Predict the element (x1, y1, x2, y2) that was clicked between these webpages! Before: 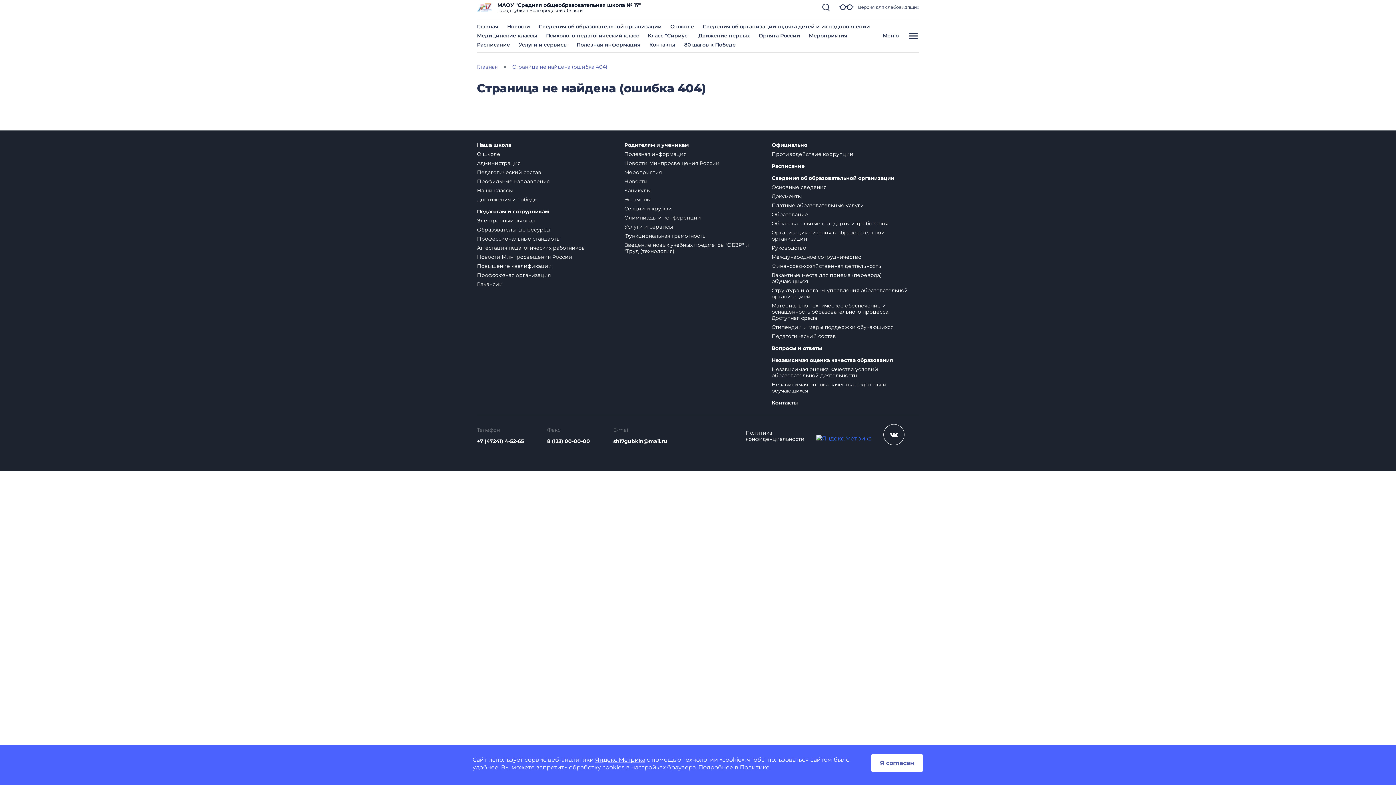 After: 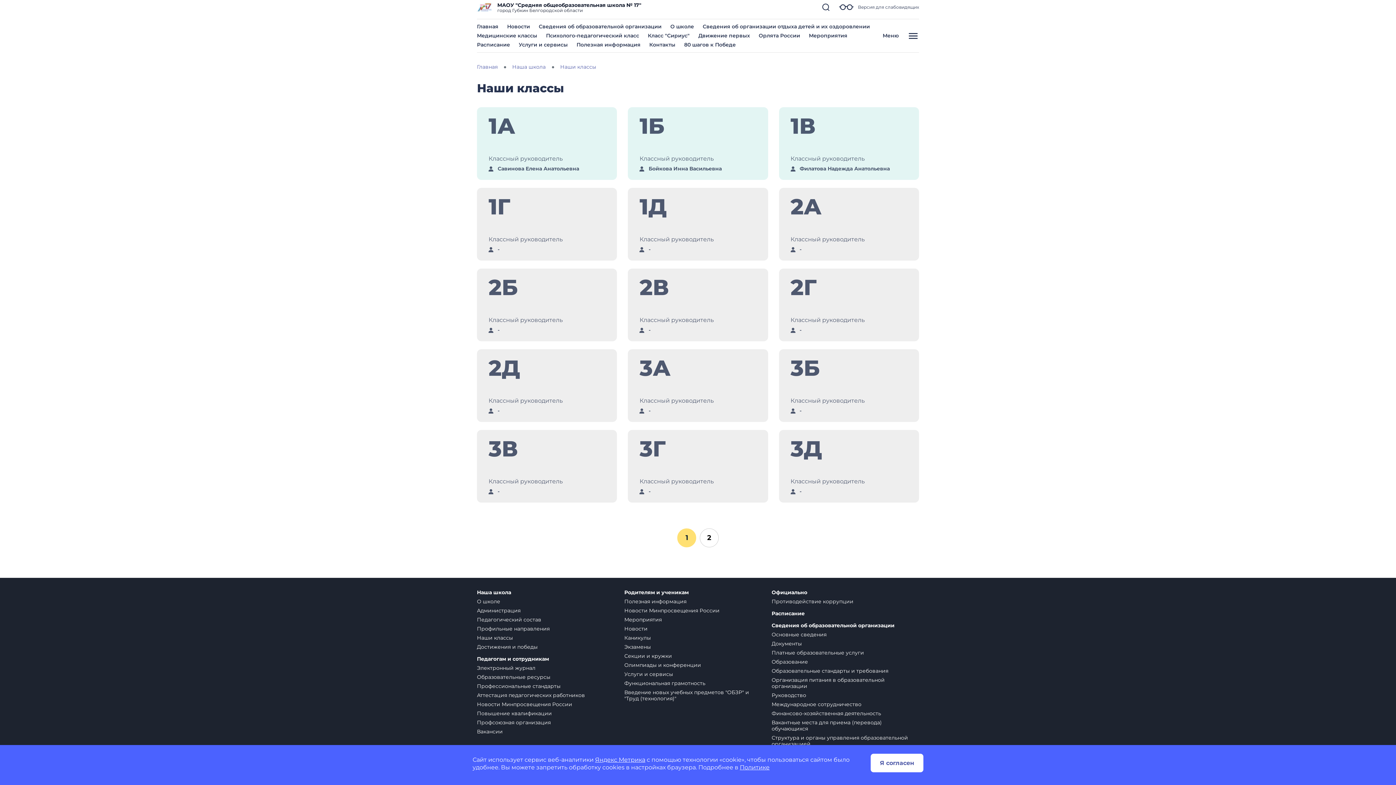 Action: bbox: (477, 187, 513, 193) label: Наши классы